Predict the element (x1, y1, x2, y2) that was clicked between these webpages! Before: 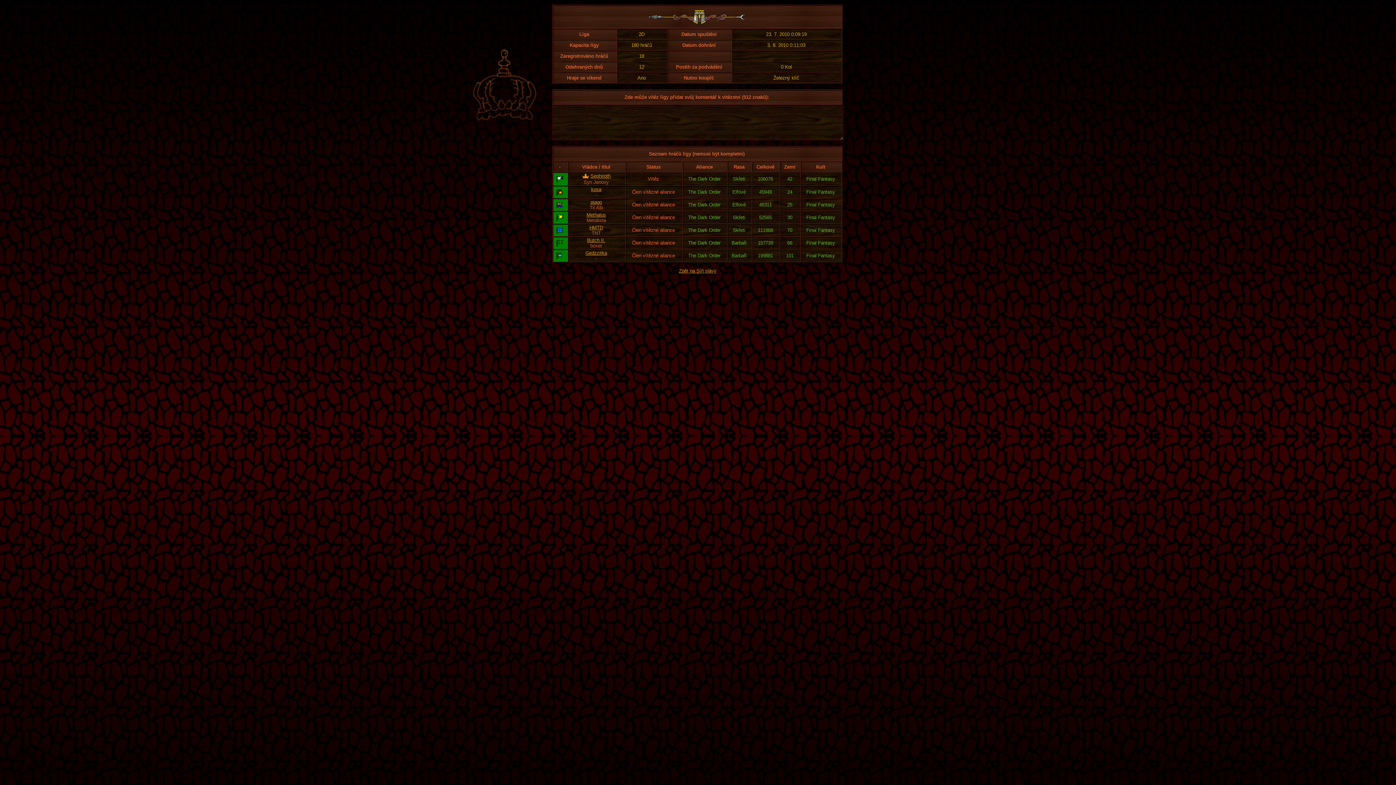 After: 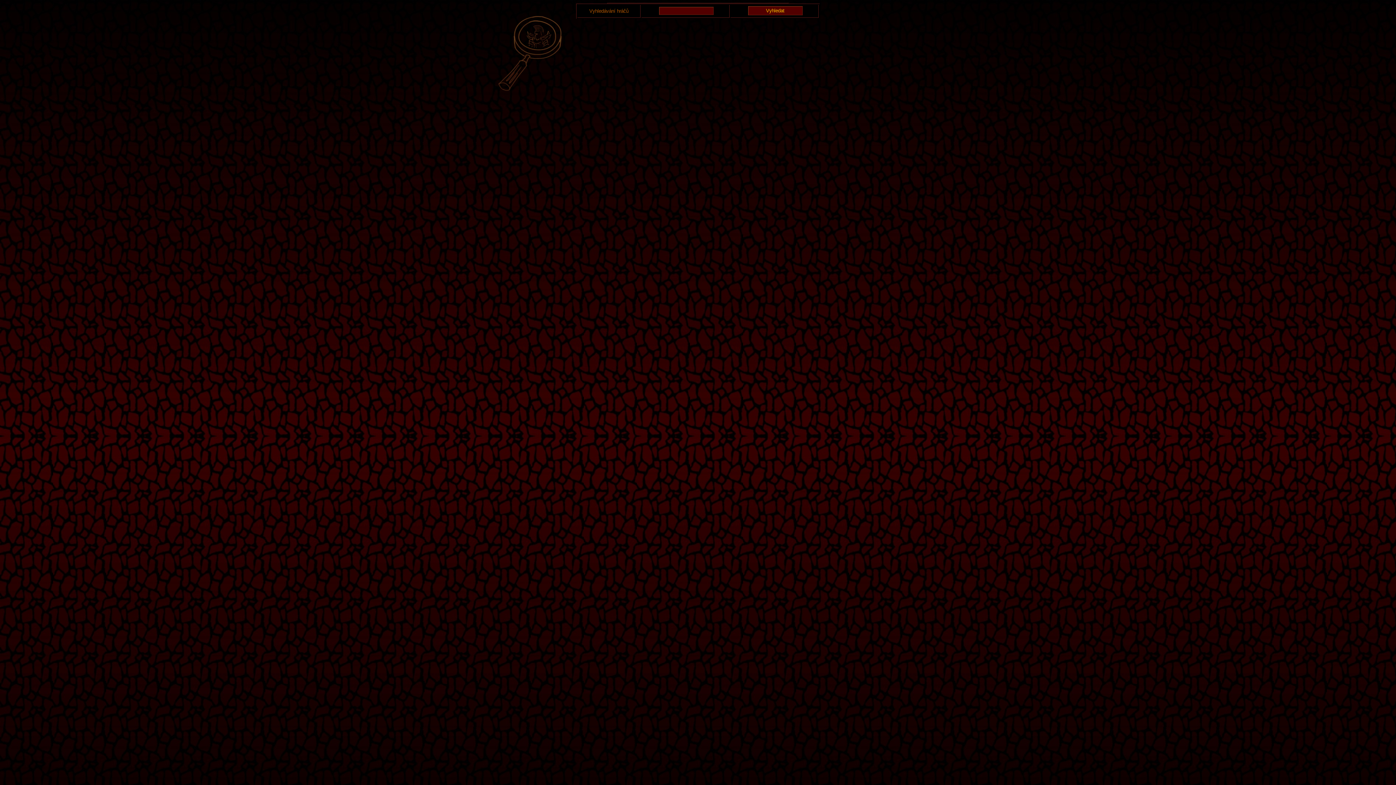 Action: label: piago bbox: (590, 199, 602, 205)